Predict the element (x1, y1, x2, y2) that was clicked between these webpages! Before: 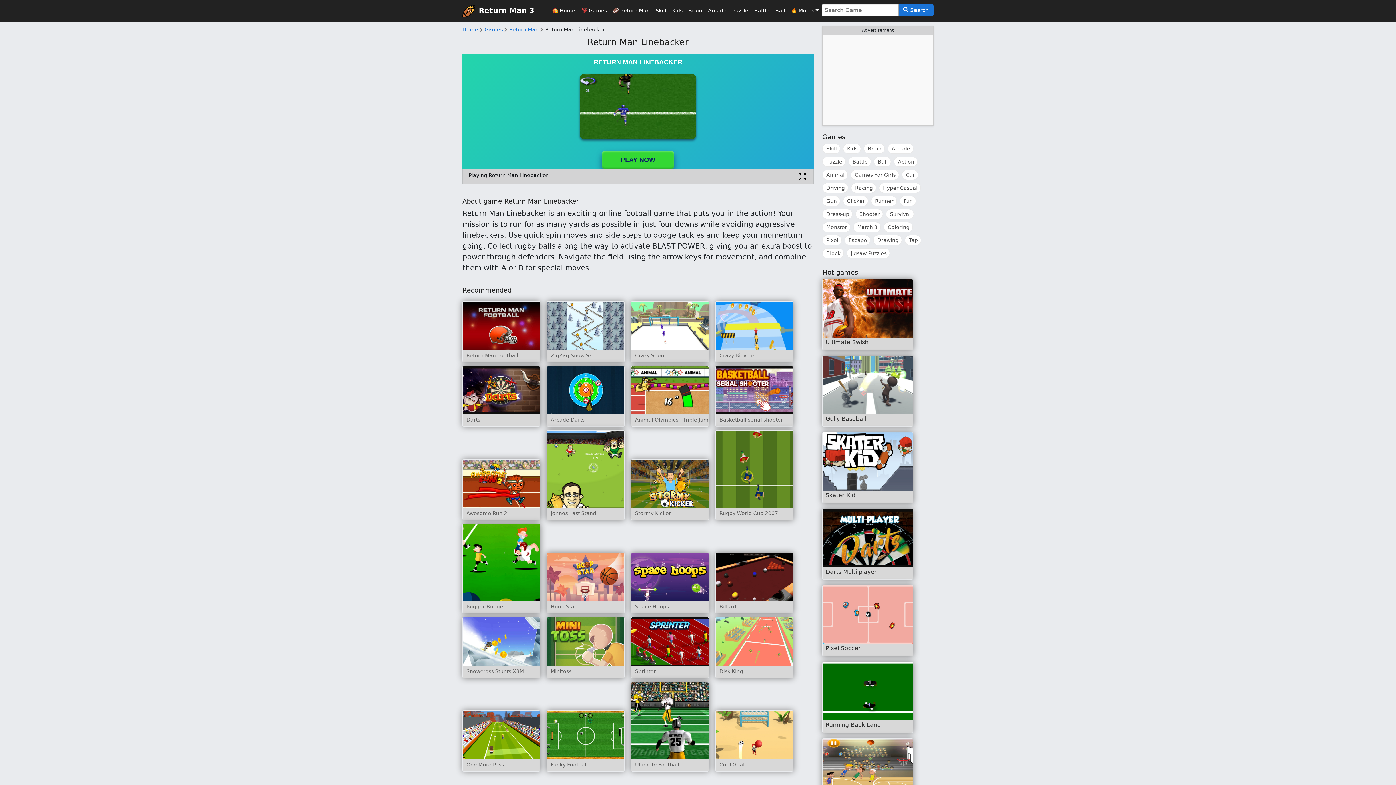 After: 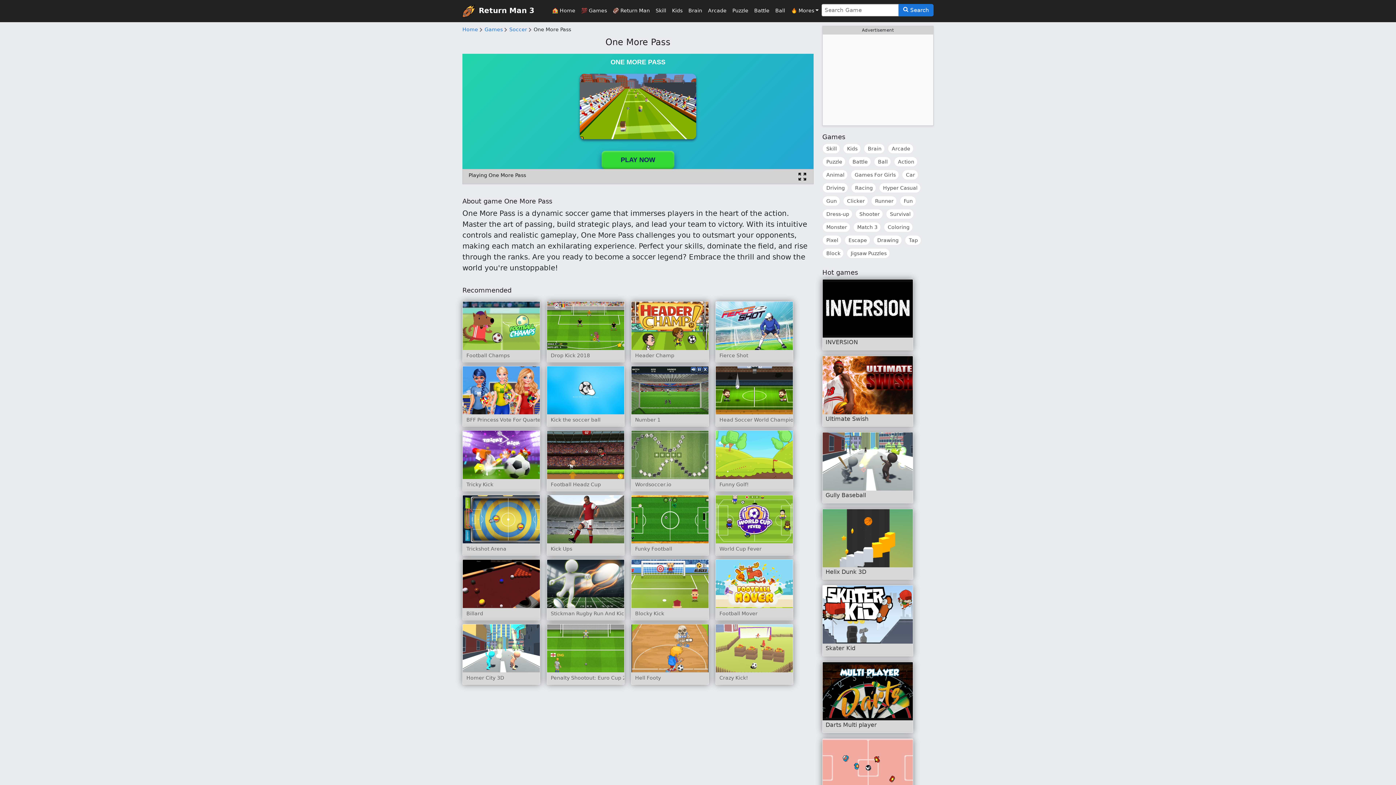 Action: label: One More Pass bbox: (462, 711, 540, 768)